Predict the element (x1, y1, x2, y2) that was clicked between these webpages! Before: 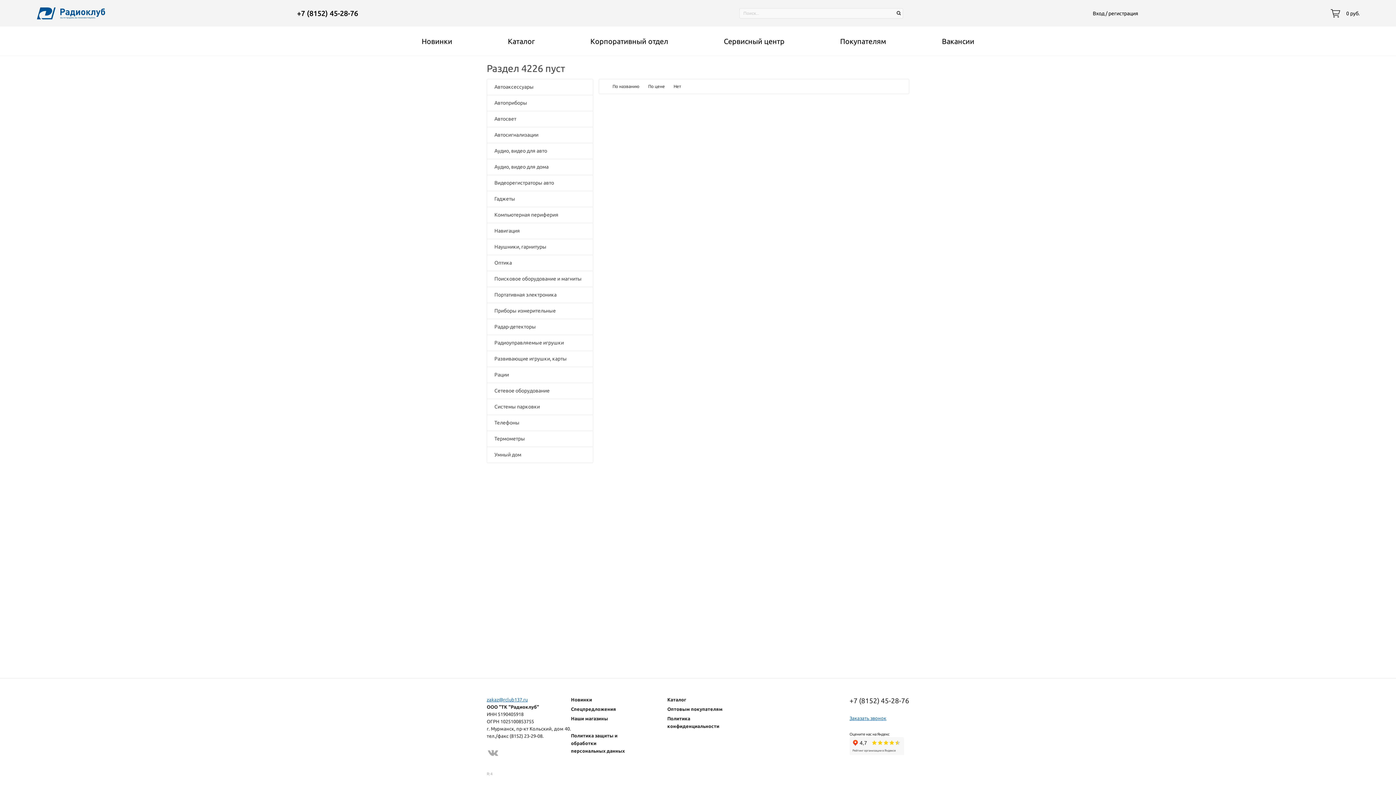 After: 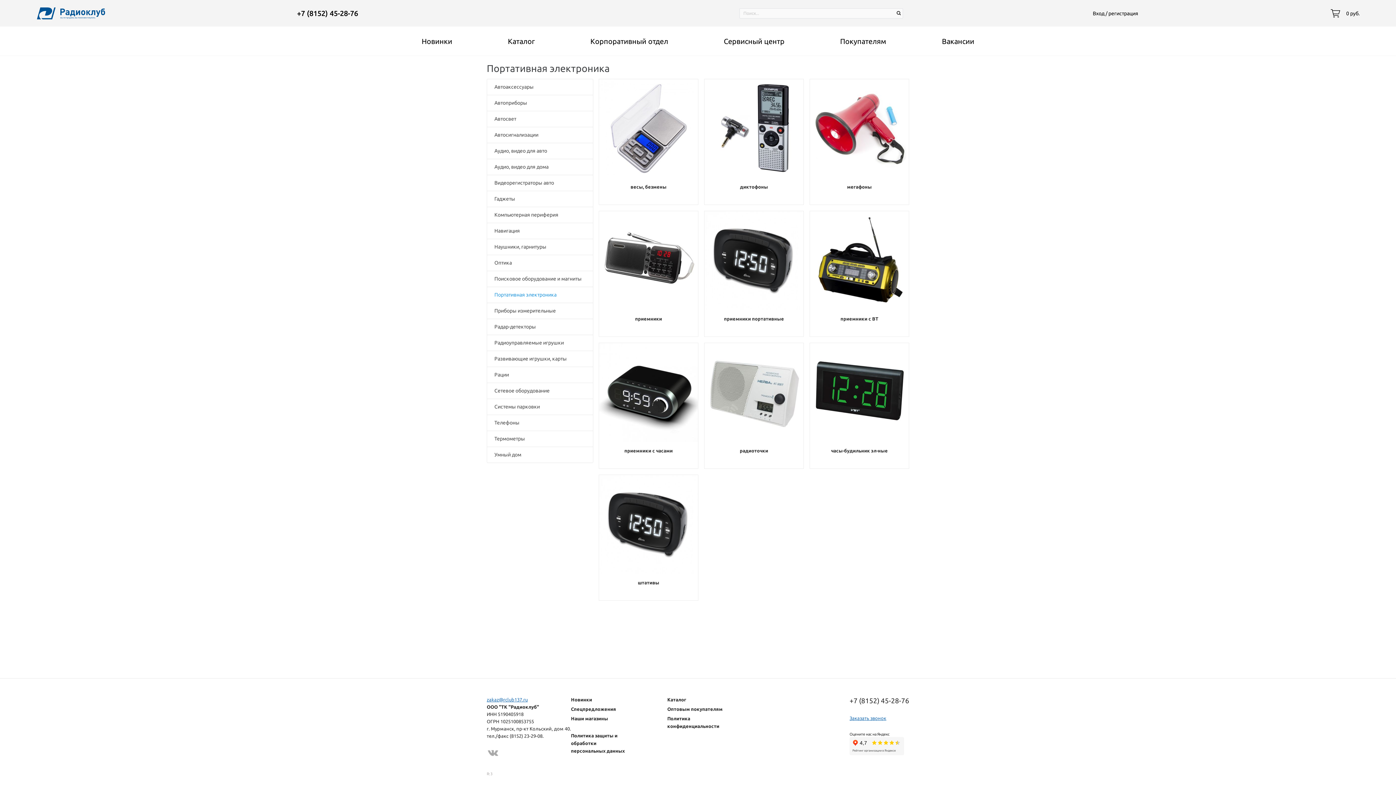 Action: label: Портативная электроника bbox: (487, 287, 592, 302)